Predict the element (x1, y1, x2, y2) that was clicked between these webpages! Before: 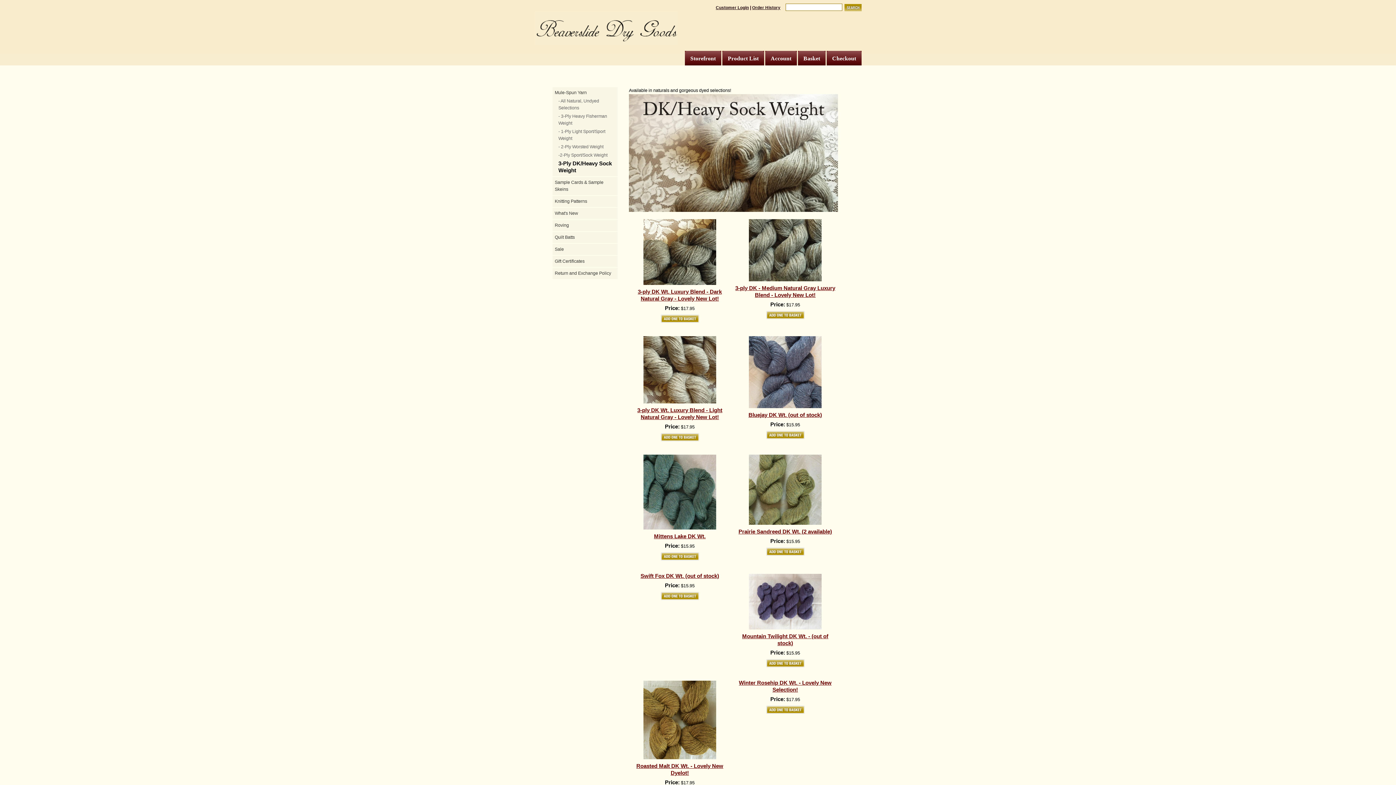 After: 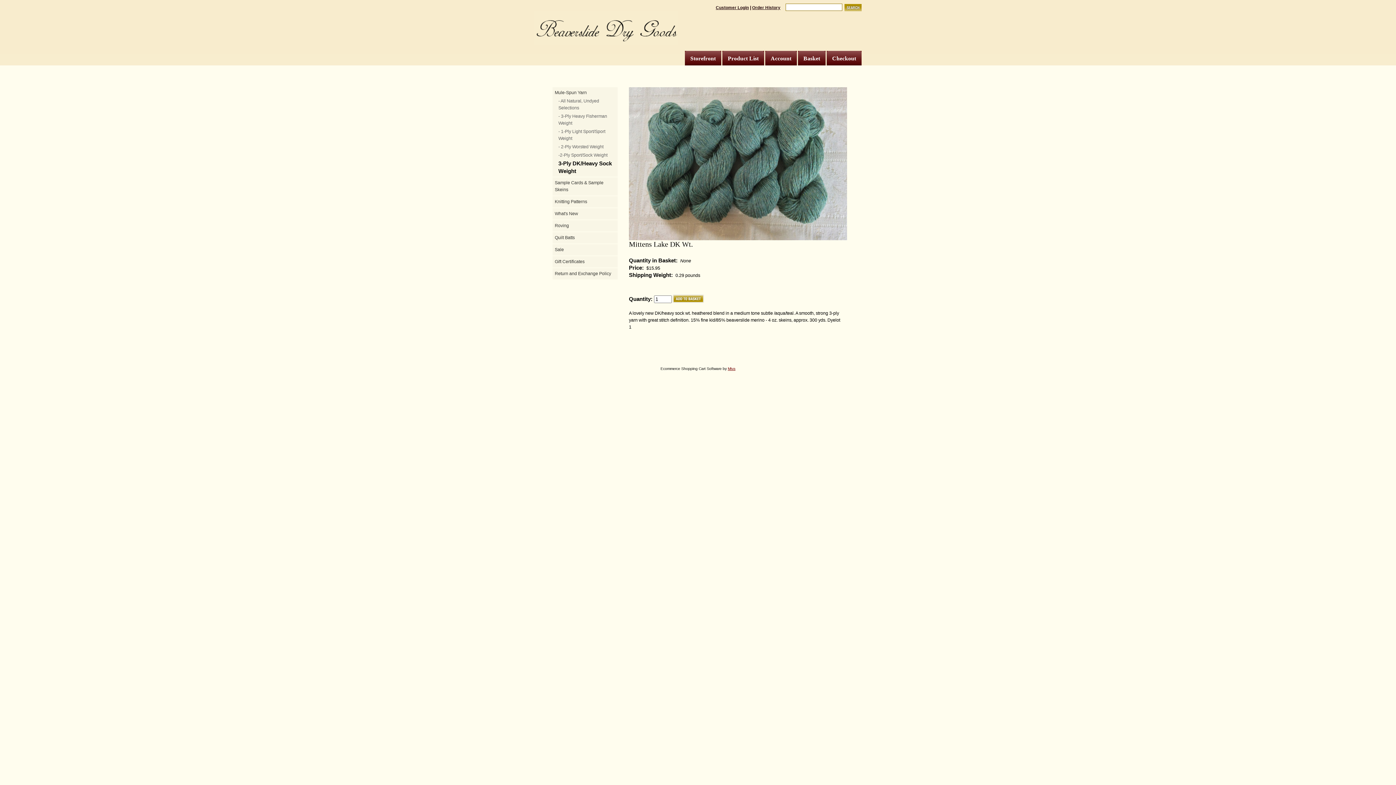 Action: bbox: (629, 454, 730, 529)